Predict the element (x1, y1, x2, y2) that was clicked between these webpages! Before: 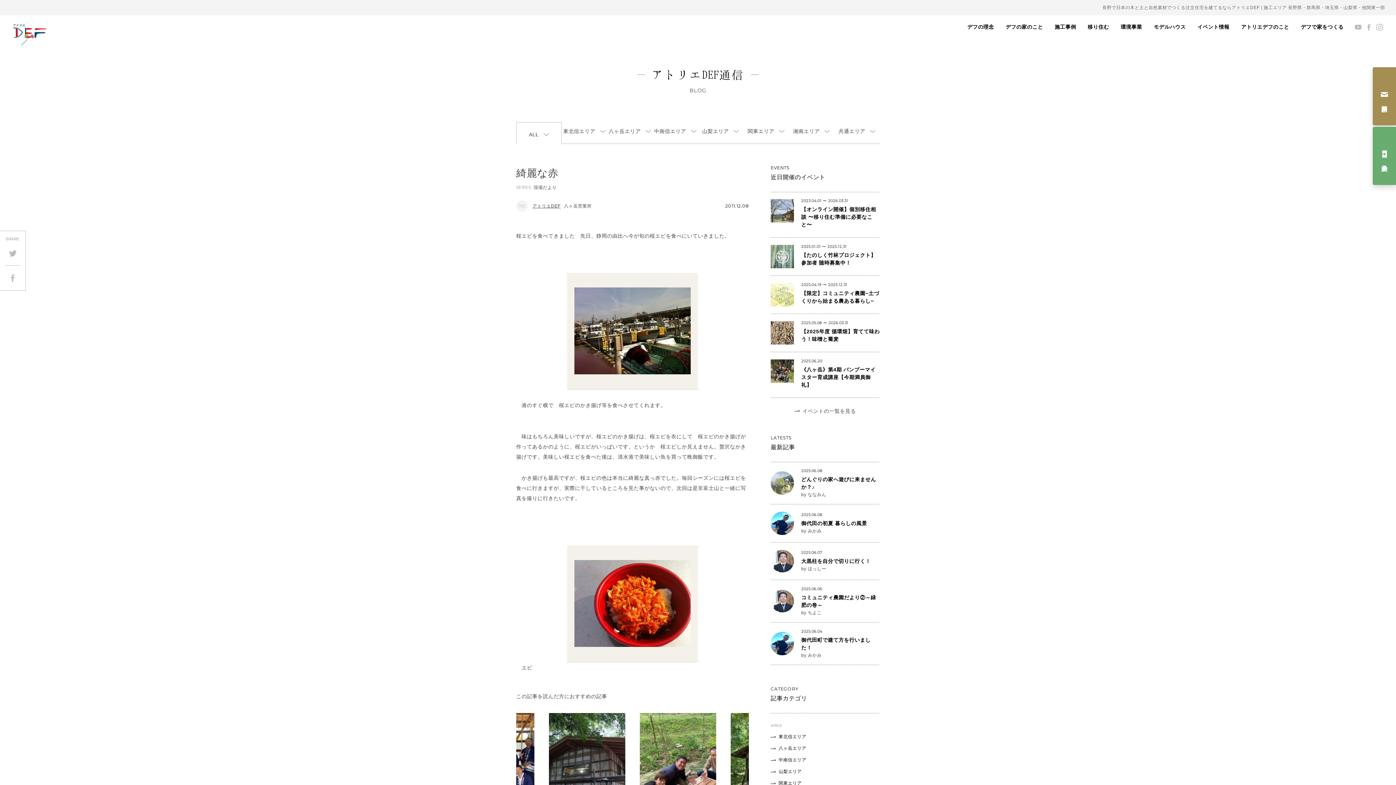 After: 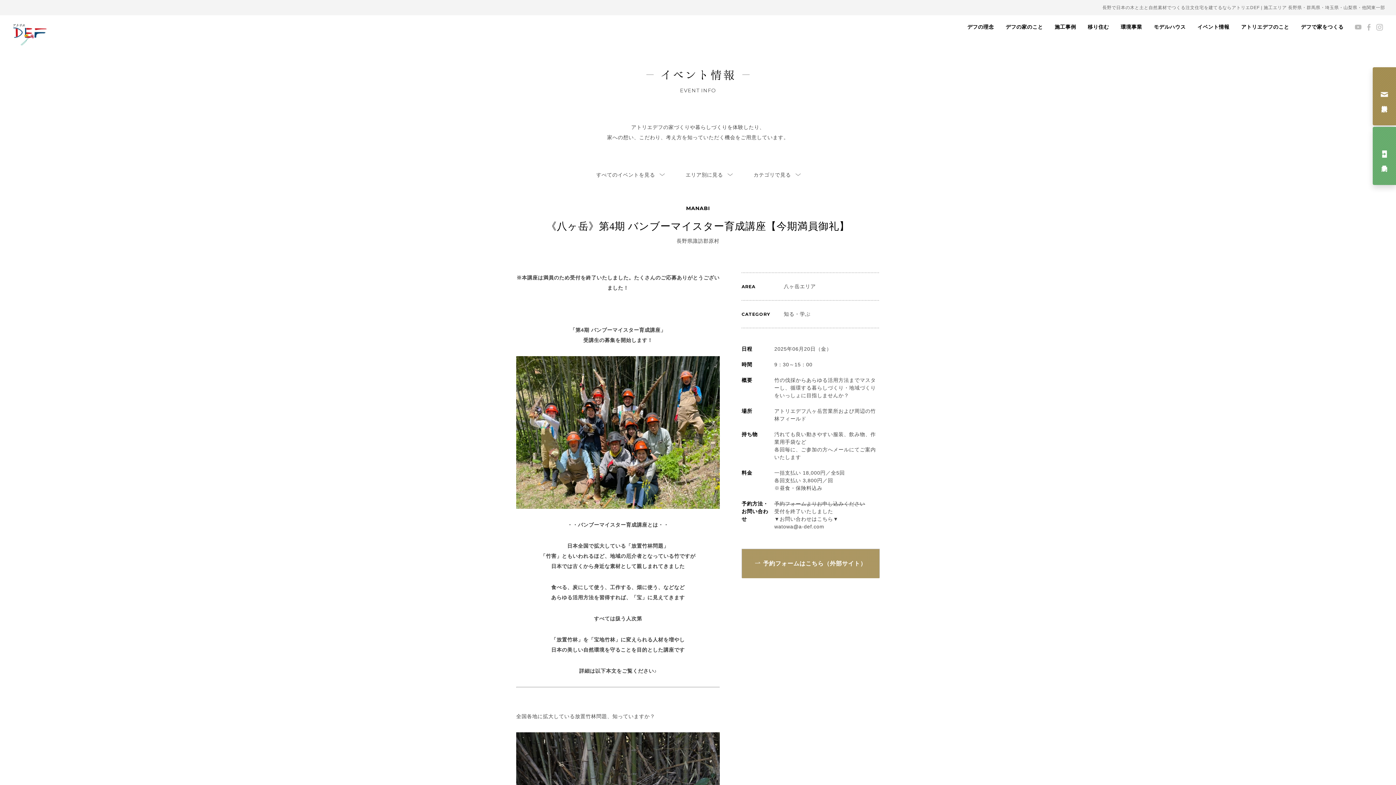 Action: label: 	

2025.06.20

《八ヶ岳》第4期 バンブーマイスター育成講座【今期満員御礼】 bbox: (770, 352, 880, 398)